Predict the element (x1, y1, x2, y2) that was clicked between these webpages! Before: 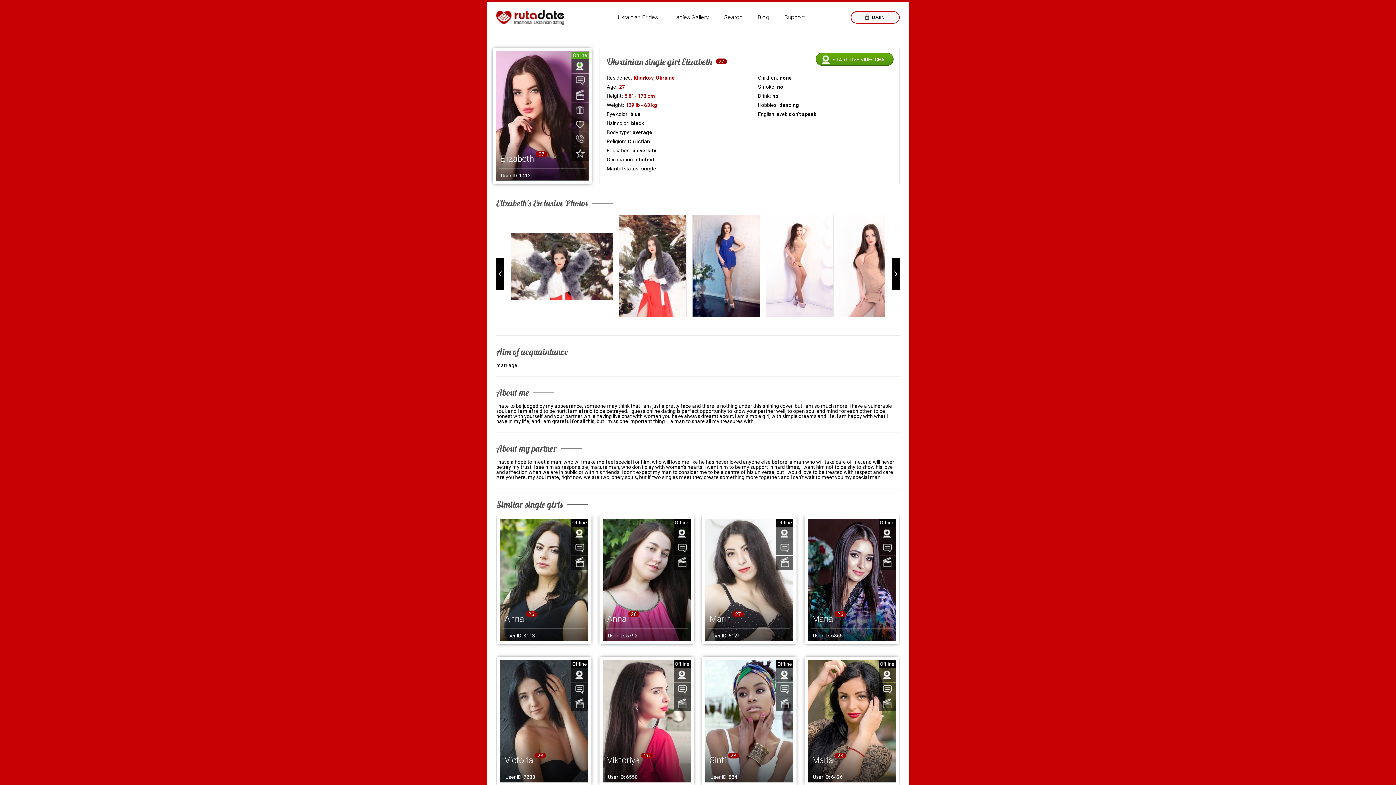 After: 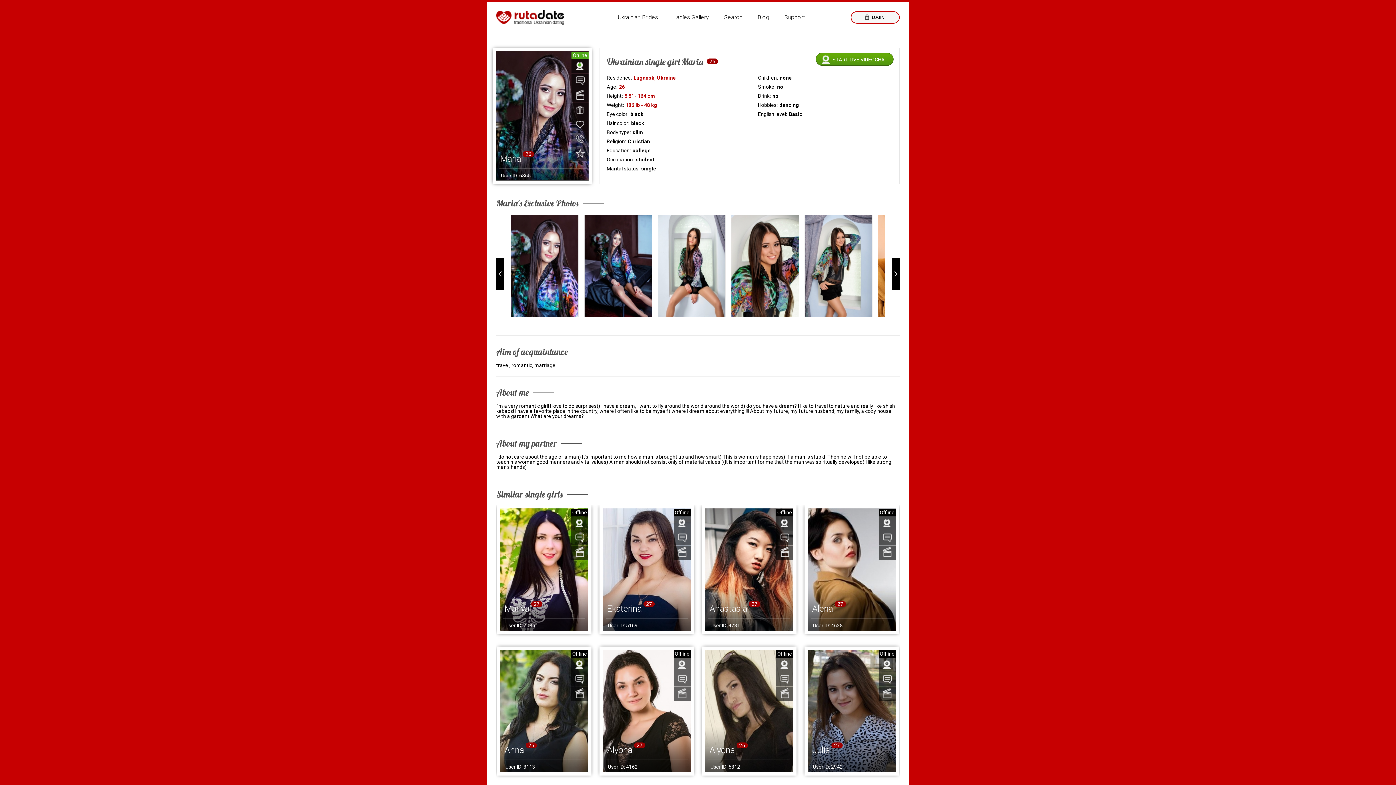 Action: bbox: (808, 518, 895, 641)